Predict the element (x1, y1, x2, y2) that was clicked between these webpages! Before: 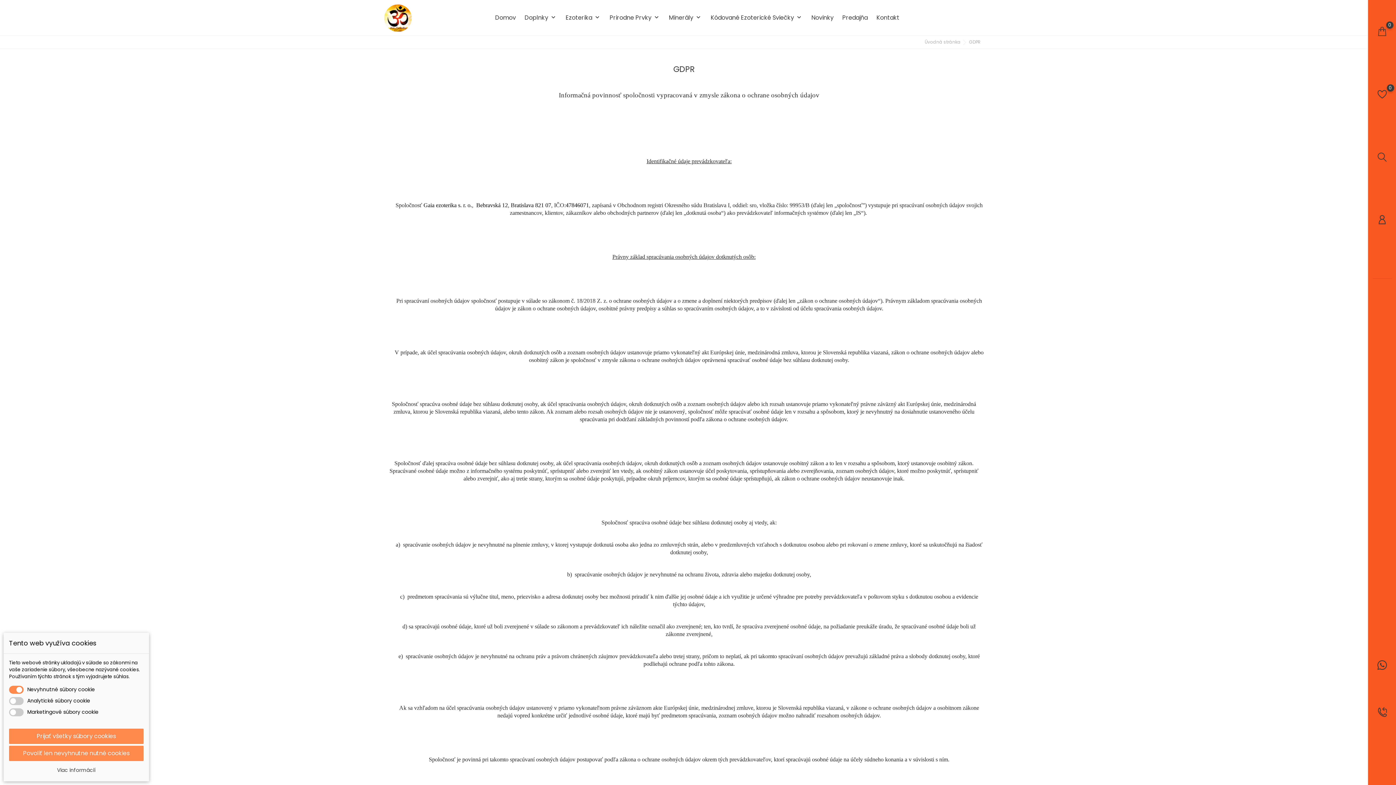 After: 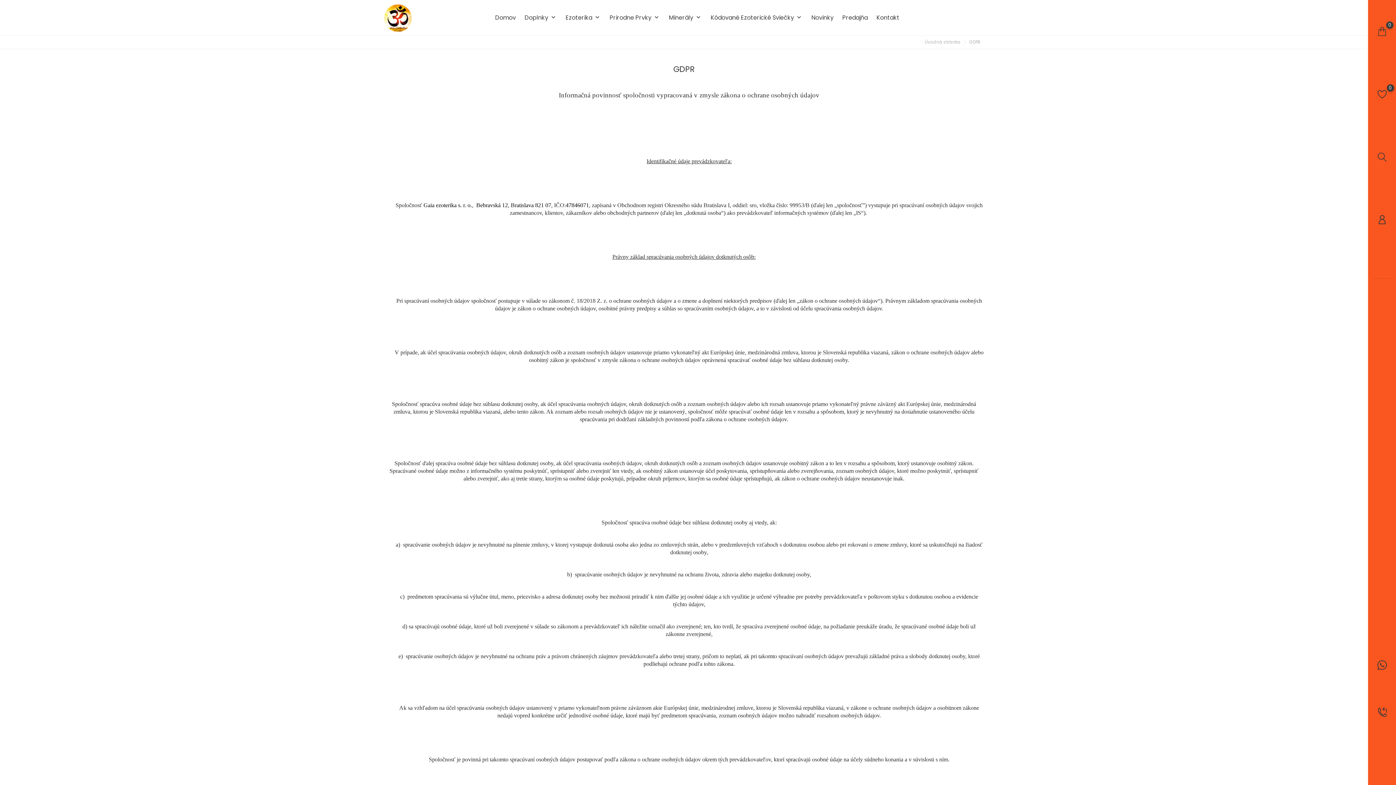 Action: bbox: (9, 729, 143, 744) label: Prijať všetky súbory cookies